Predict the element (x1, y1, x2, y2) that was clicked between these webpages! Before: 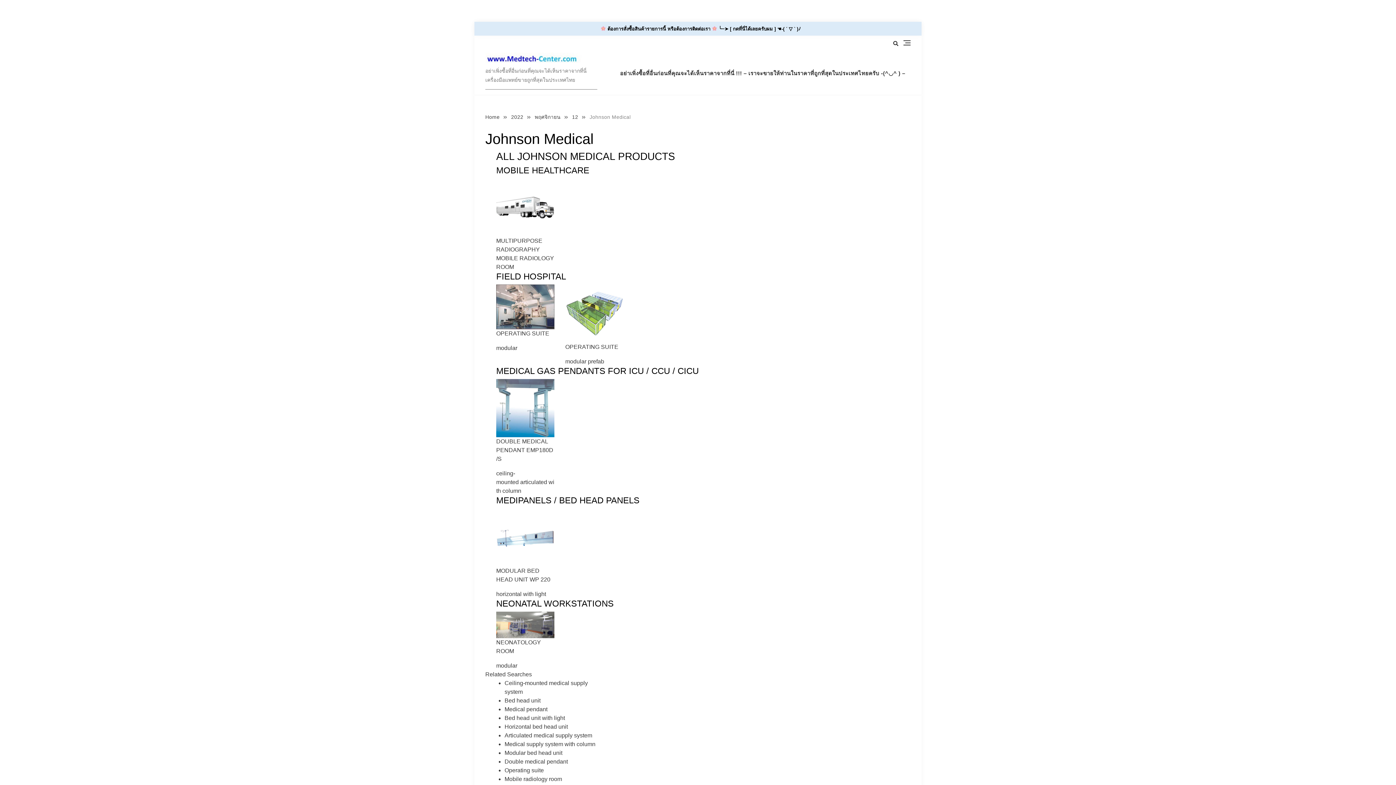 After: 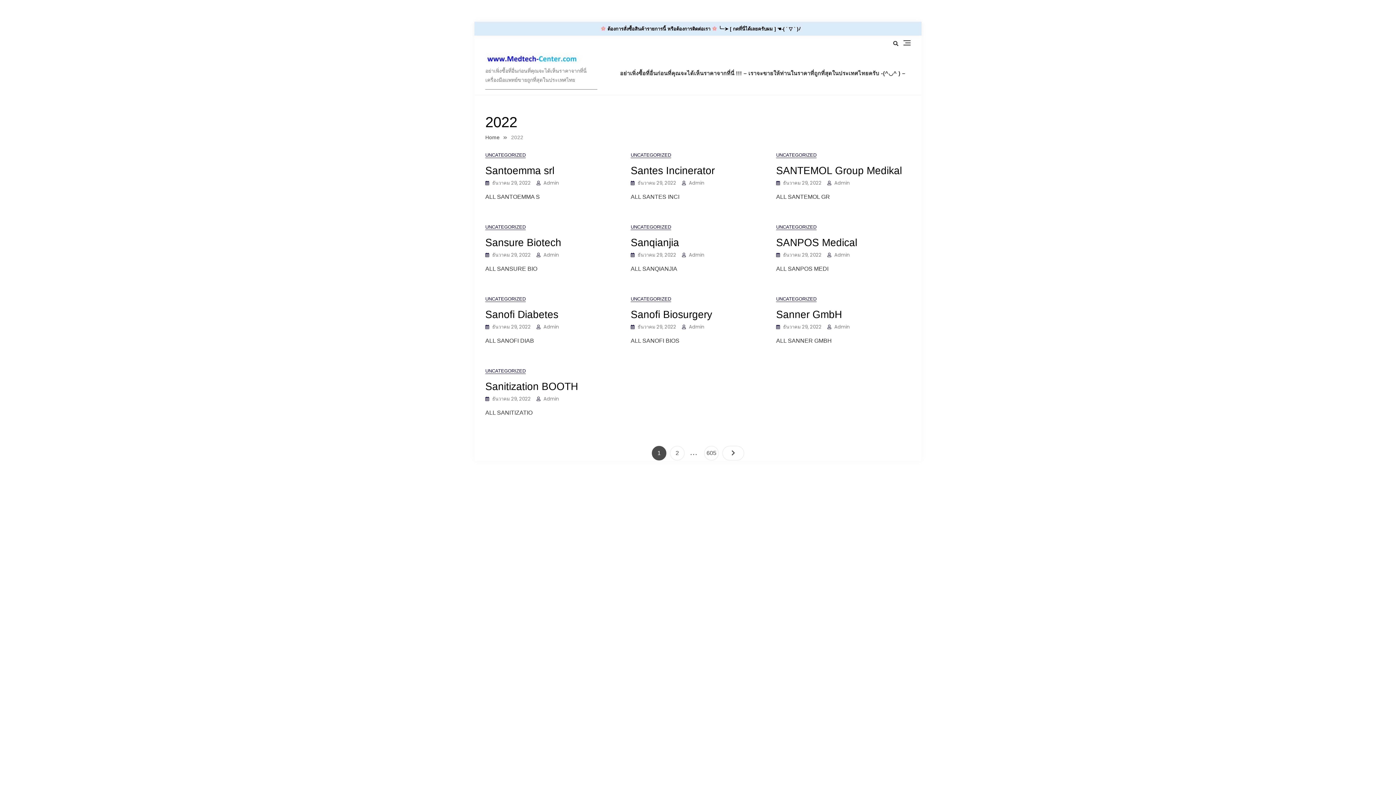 Action: label: 2022 bbox: (507, 114, 531, 120)